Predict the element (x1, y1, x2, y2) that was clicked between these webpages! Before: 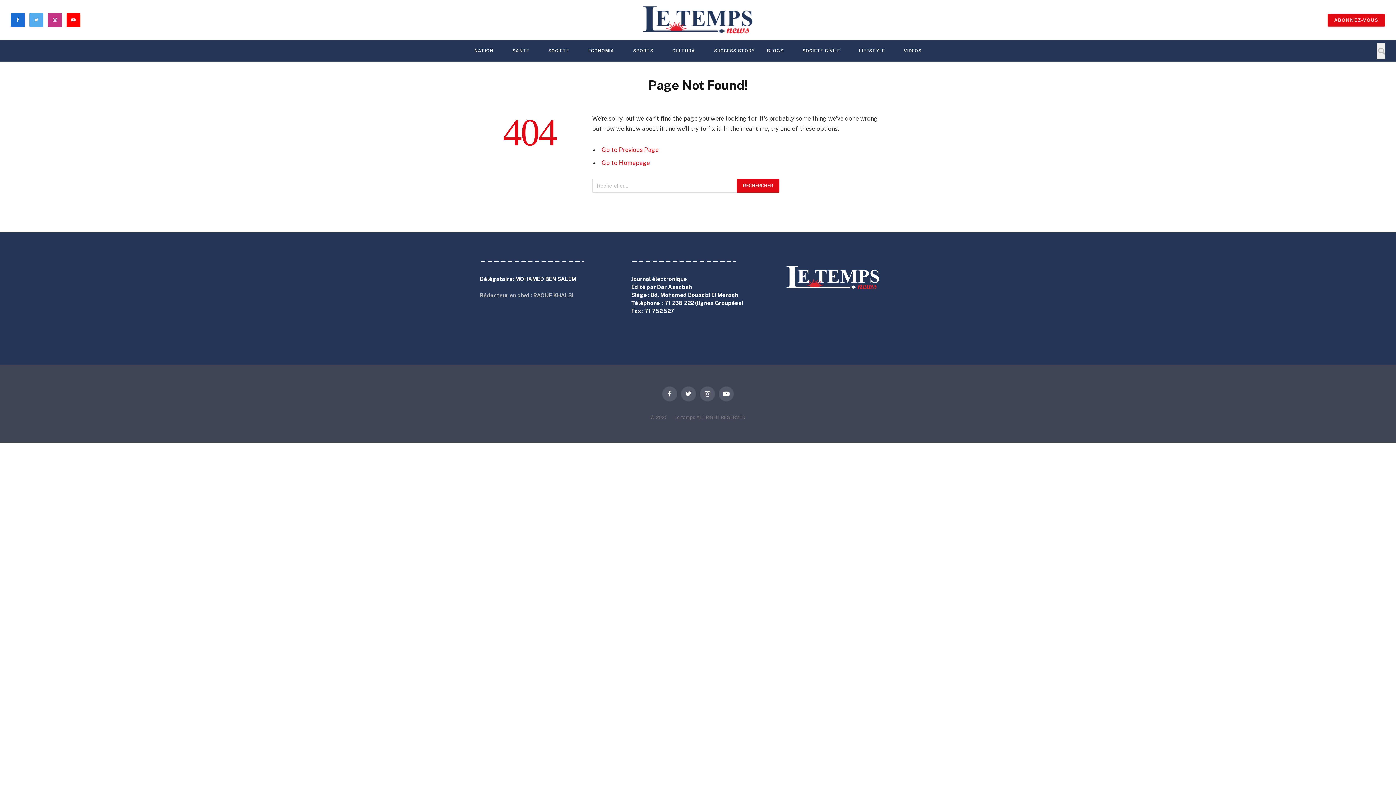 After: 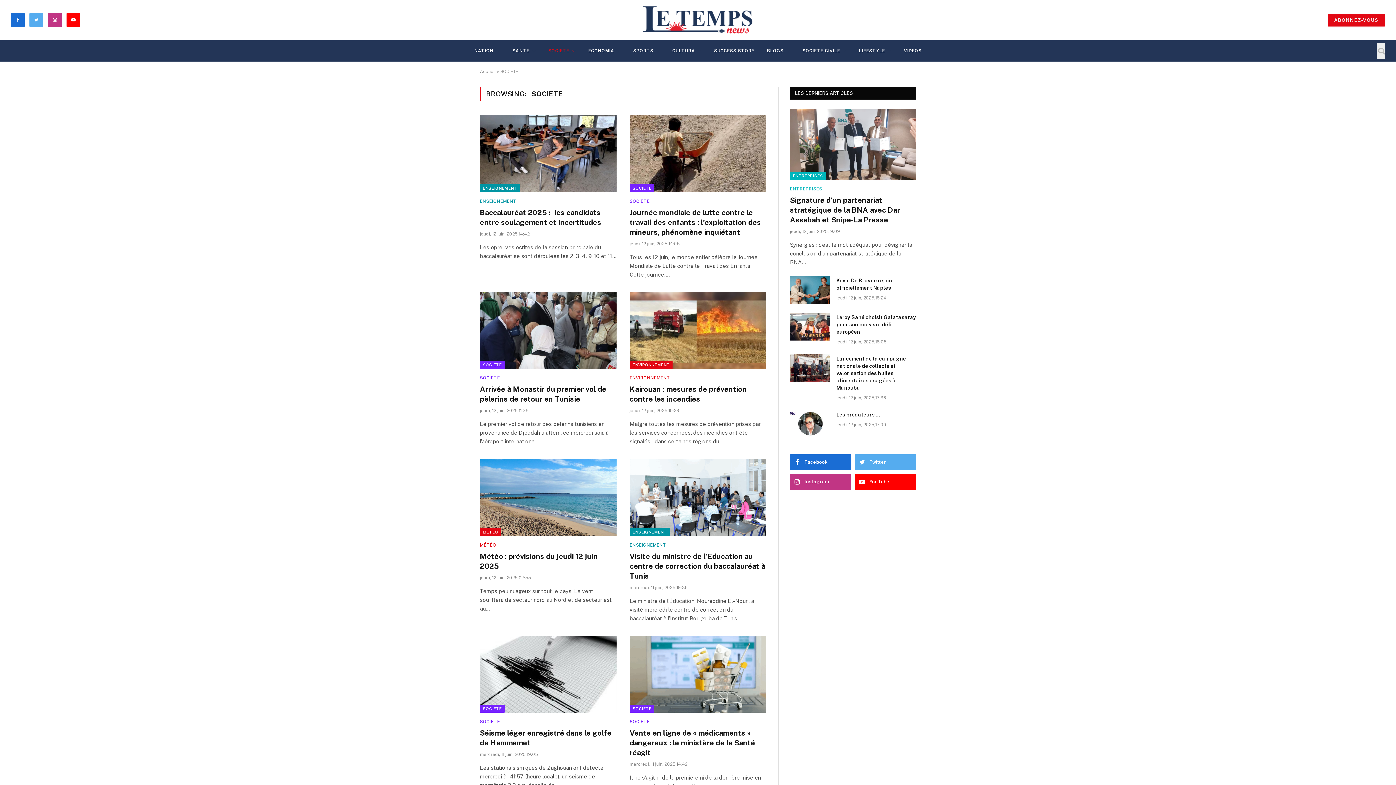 Action: bbox: (542, 40, 582, 61) label: SOCIETE